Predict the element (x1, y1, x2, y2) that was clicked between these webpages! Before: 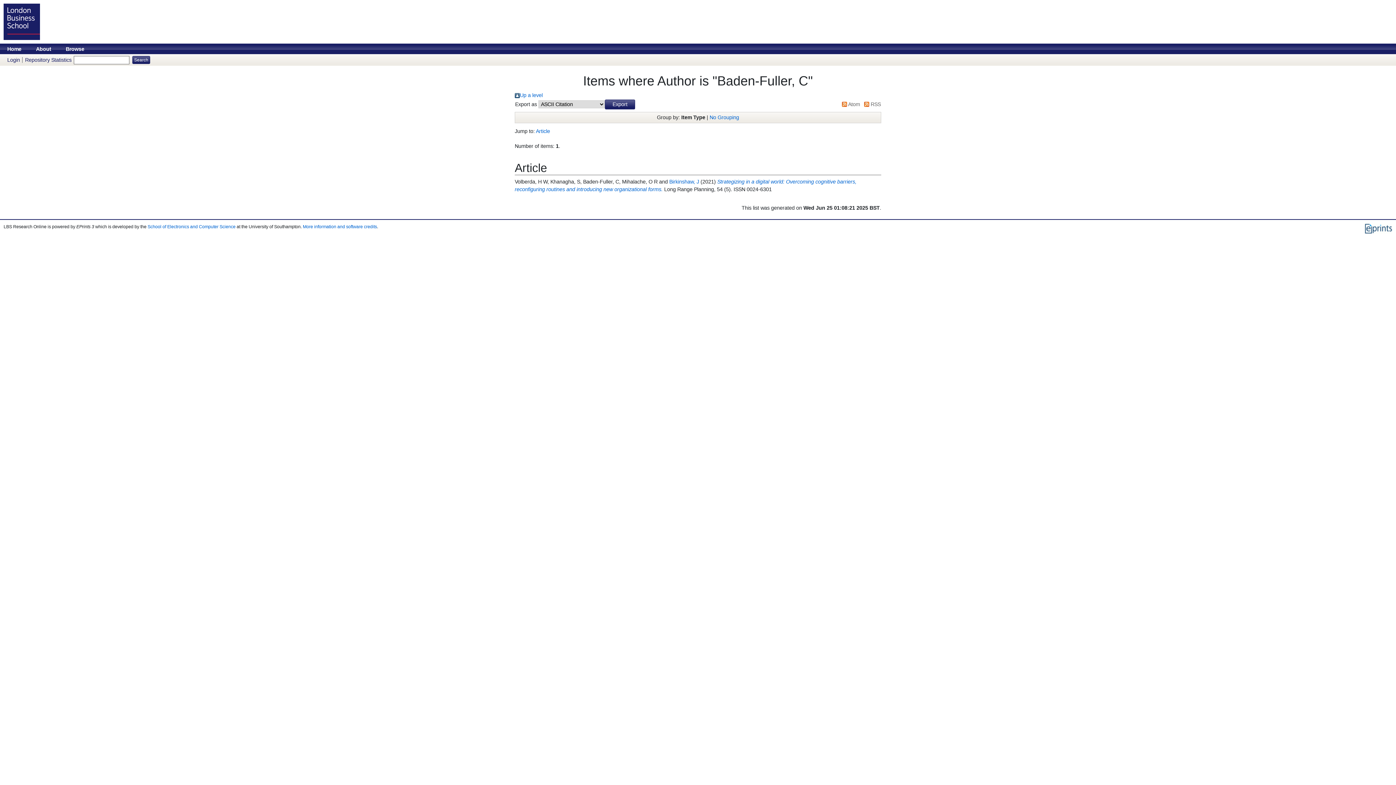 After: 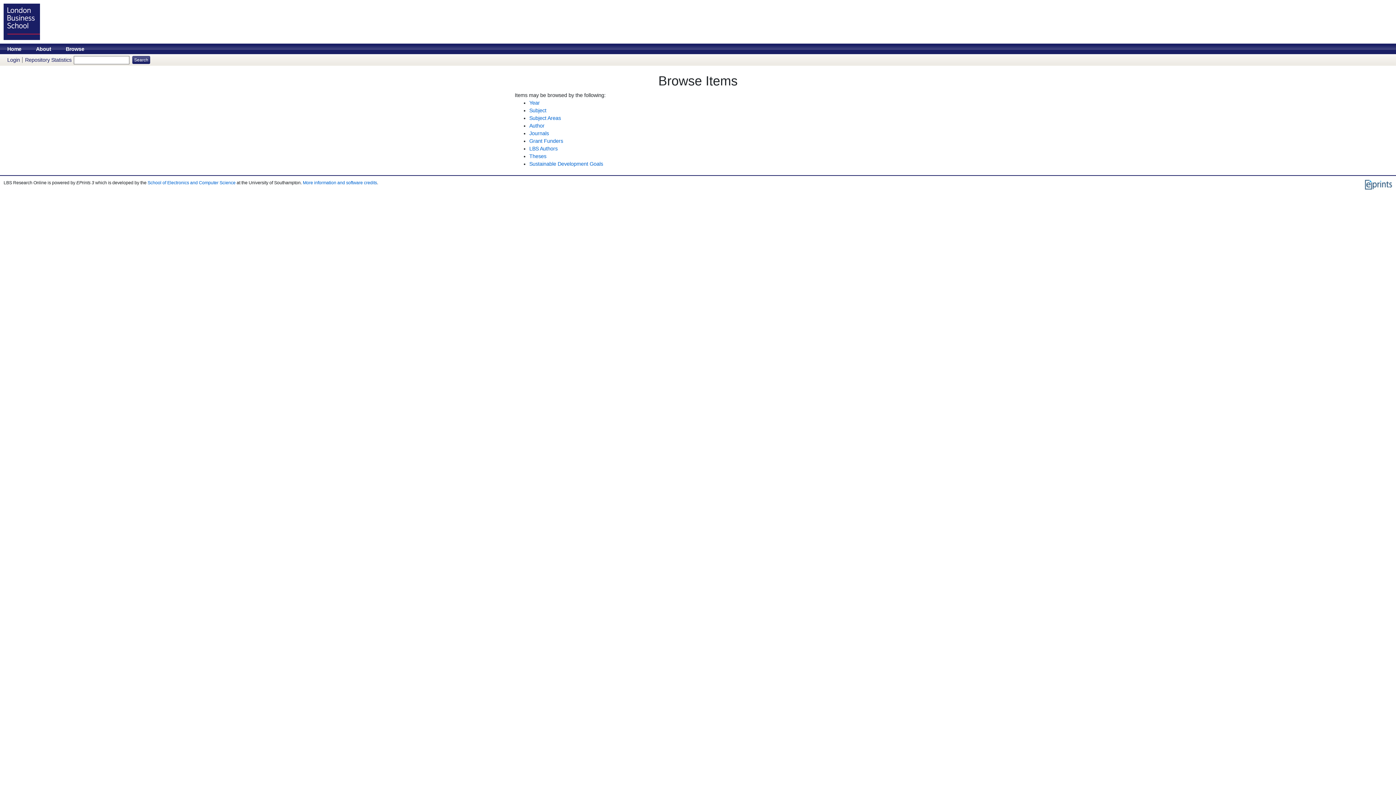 Action: bbox: (58, 43, 91, 54) label: Browse